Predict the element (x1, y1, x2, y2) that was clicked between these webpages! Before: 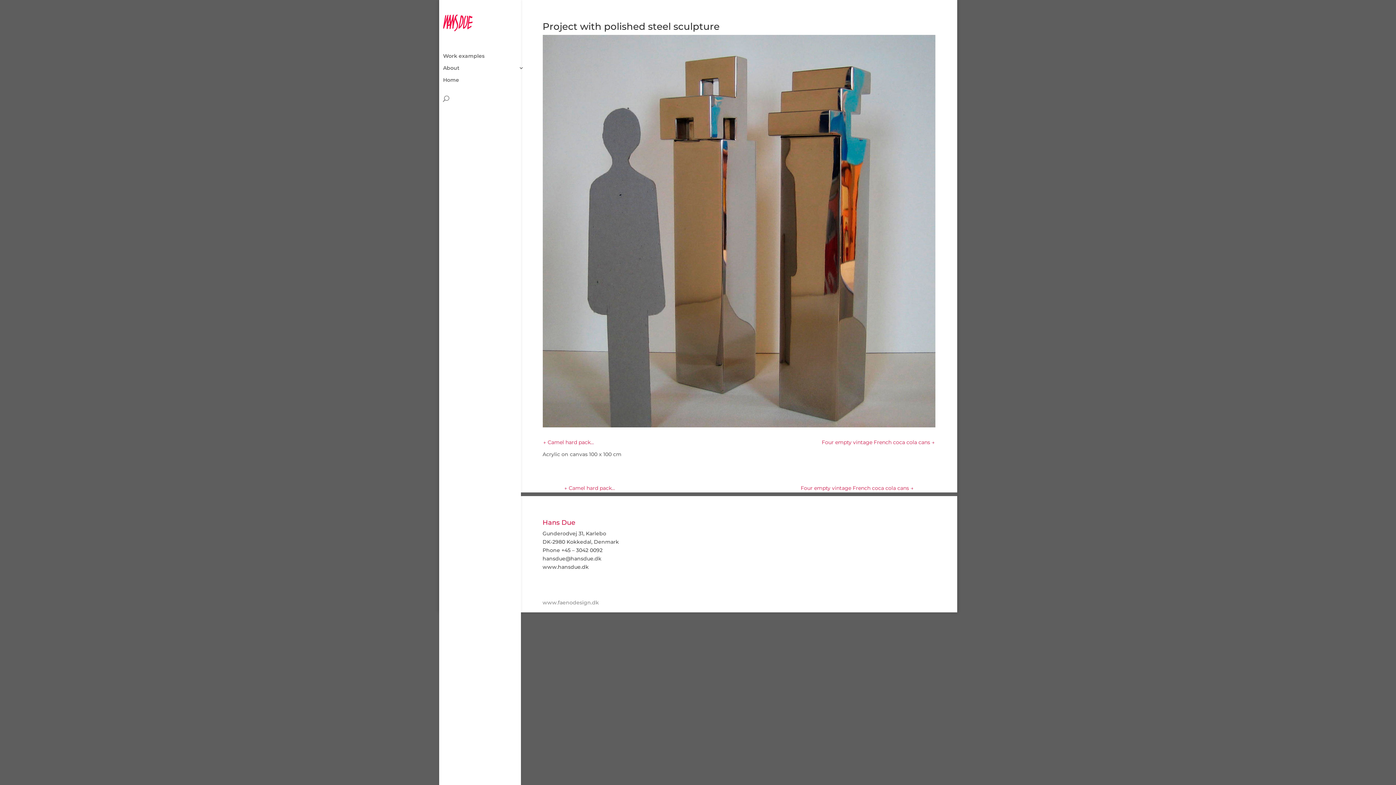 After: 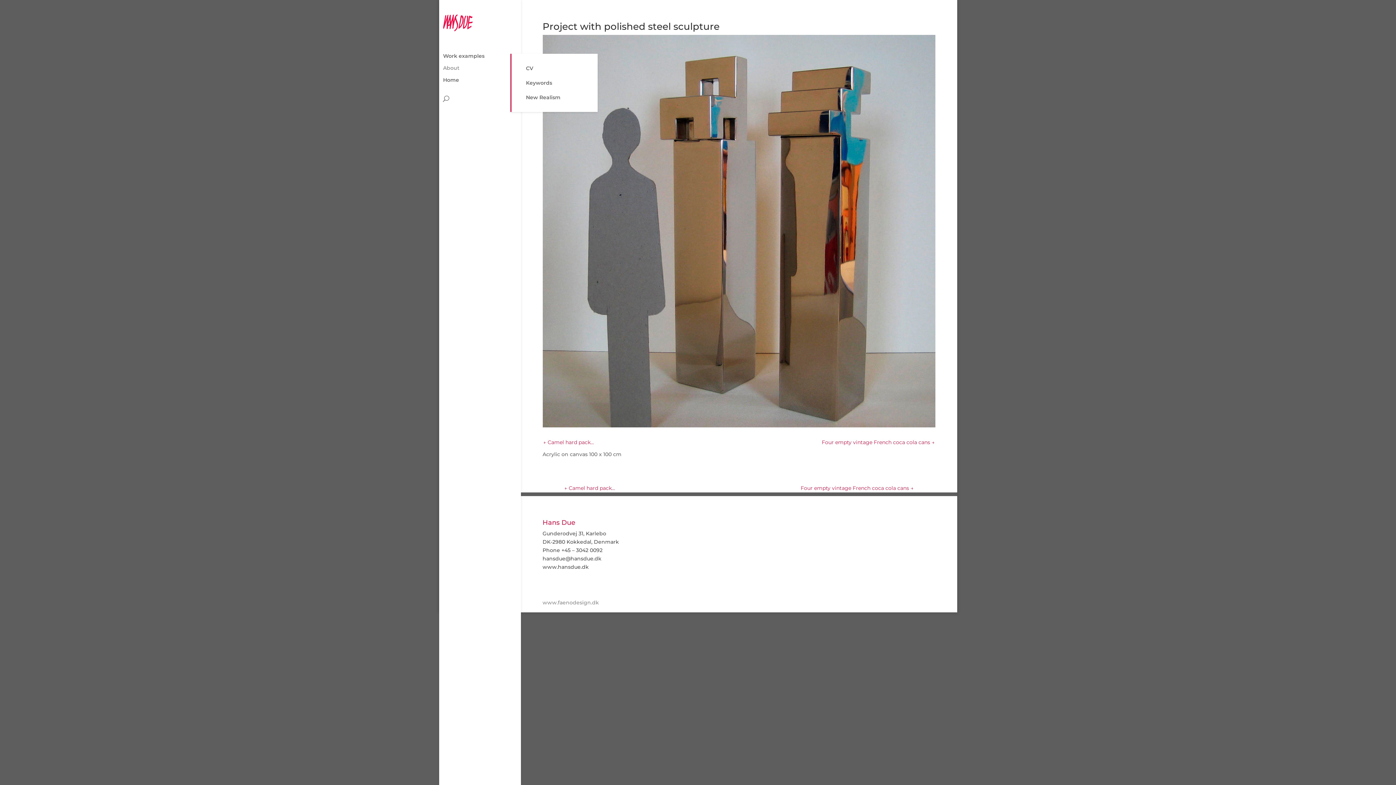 Action: label: About bbox: (443, 65, 531, 77)